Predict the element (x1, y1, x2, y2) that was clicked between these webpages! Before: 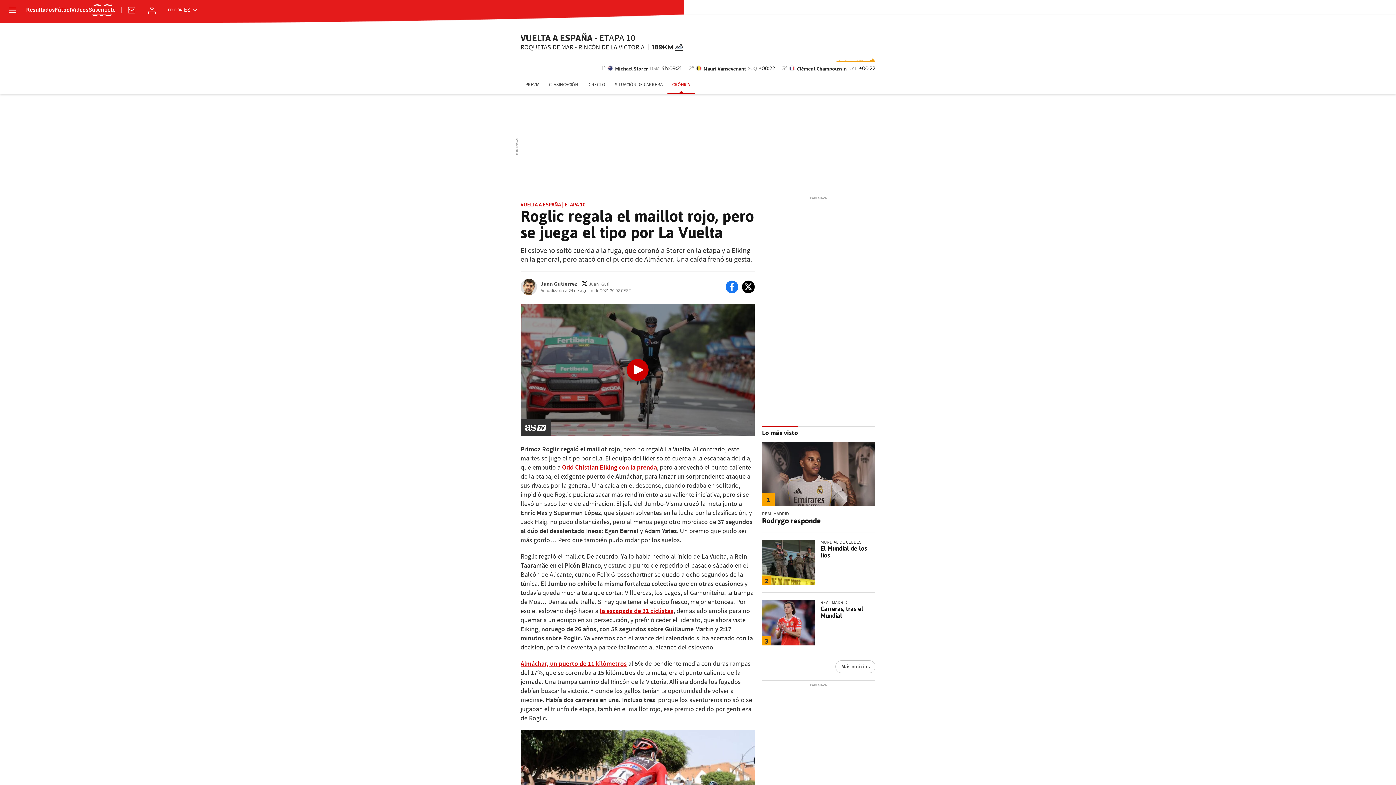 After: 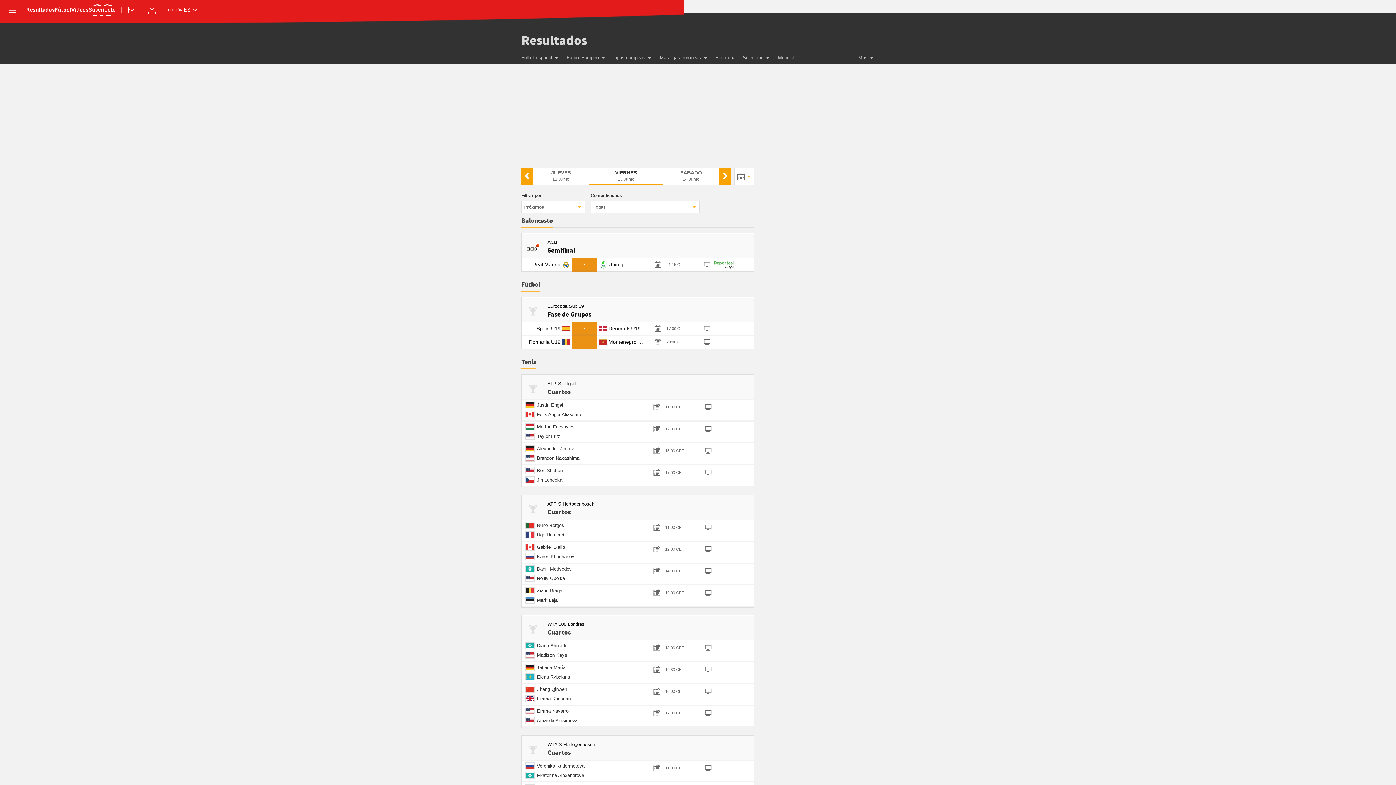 Action: bbox: (26, 7, 54, 13) label: Resultados